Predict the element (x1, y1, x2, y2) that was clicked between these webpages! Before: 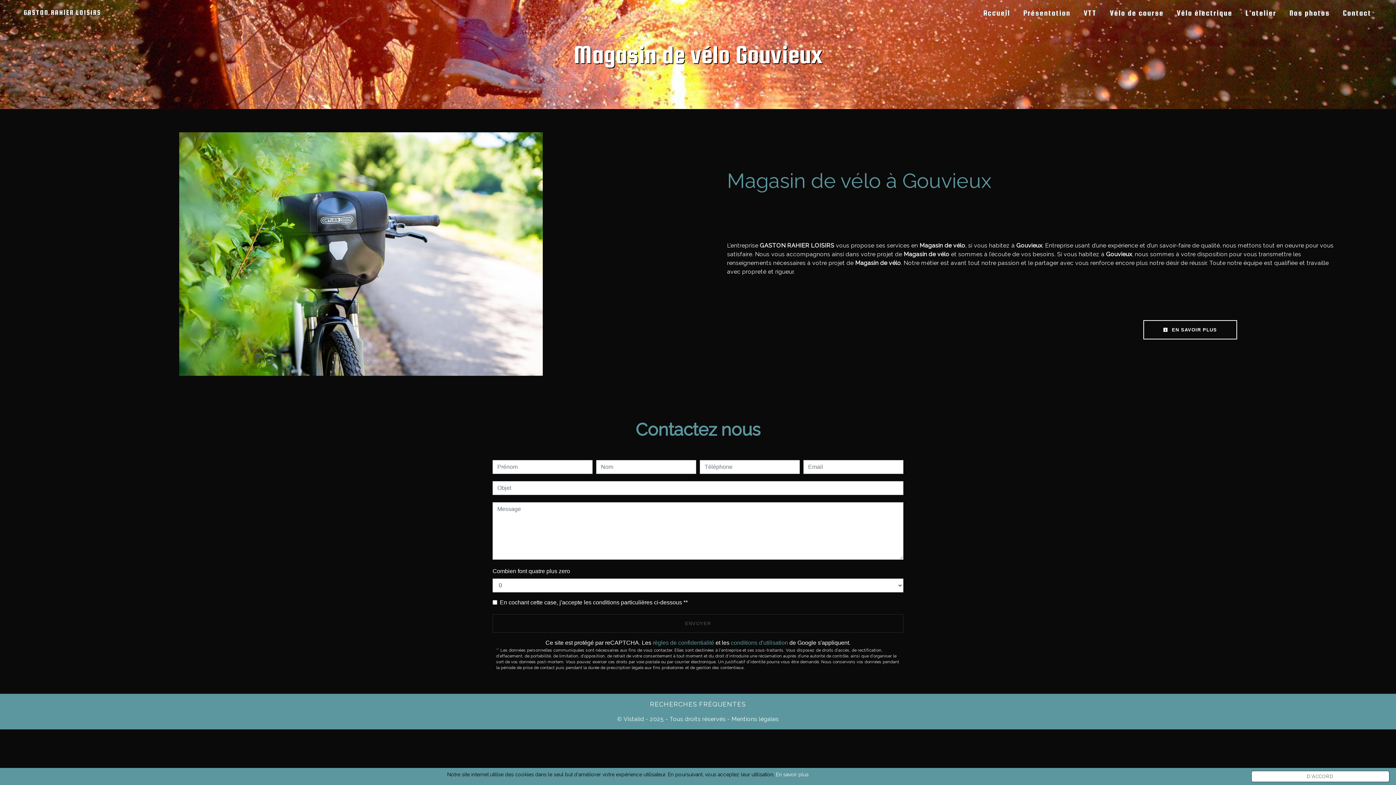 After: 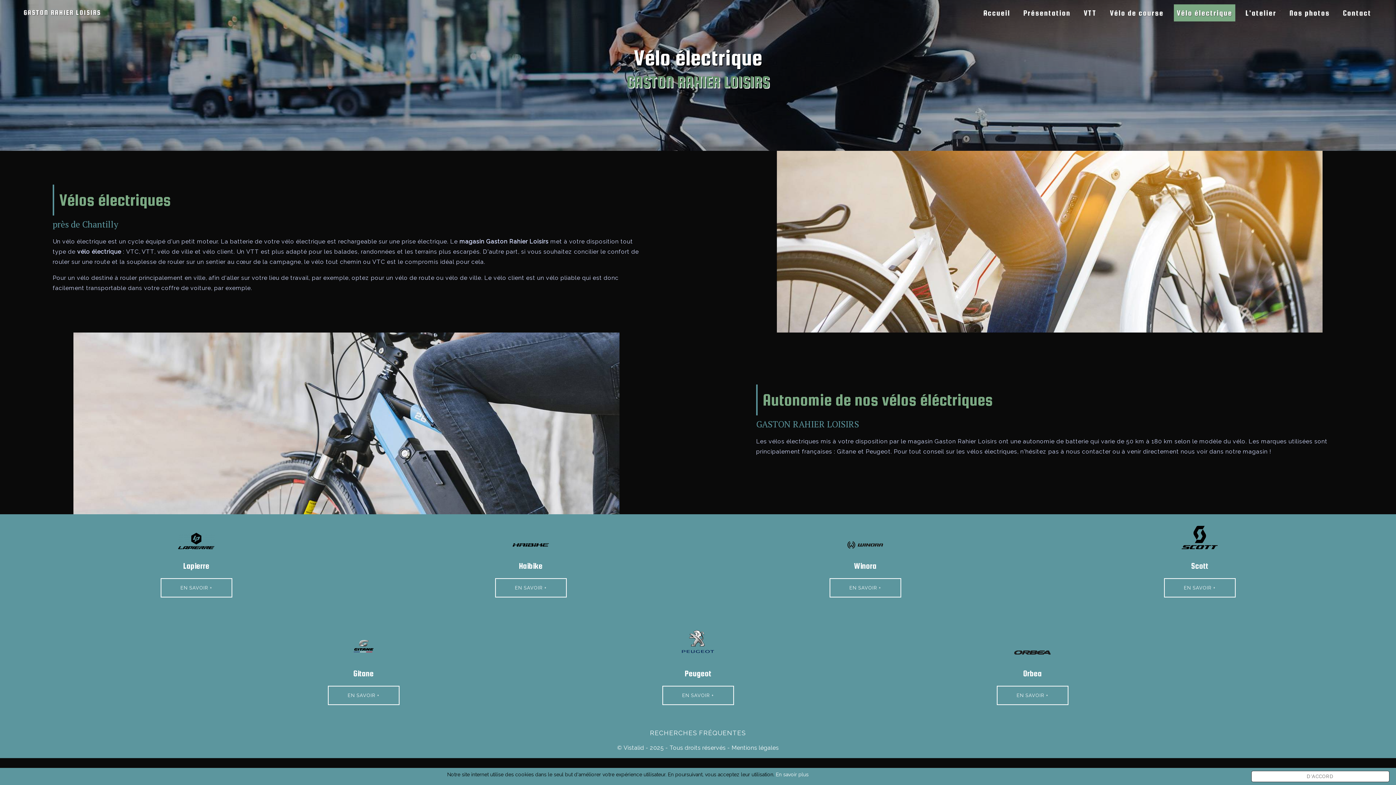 Action: label: Vélo électrique bbox: (1174, 4, 1235, 21)